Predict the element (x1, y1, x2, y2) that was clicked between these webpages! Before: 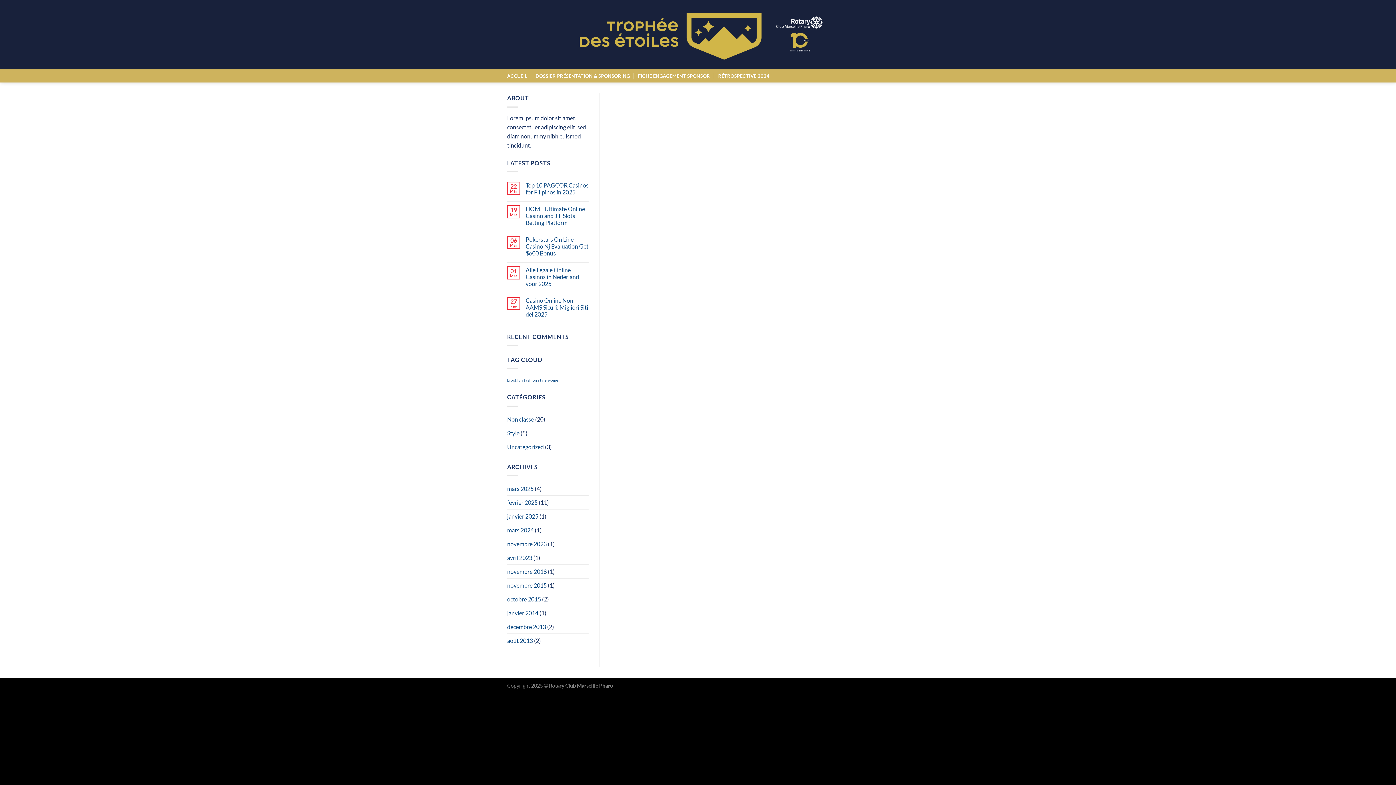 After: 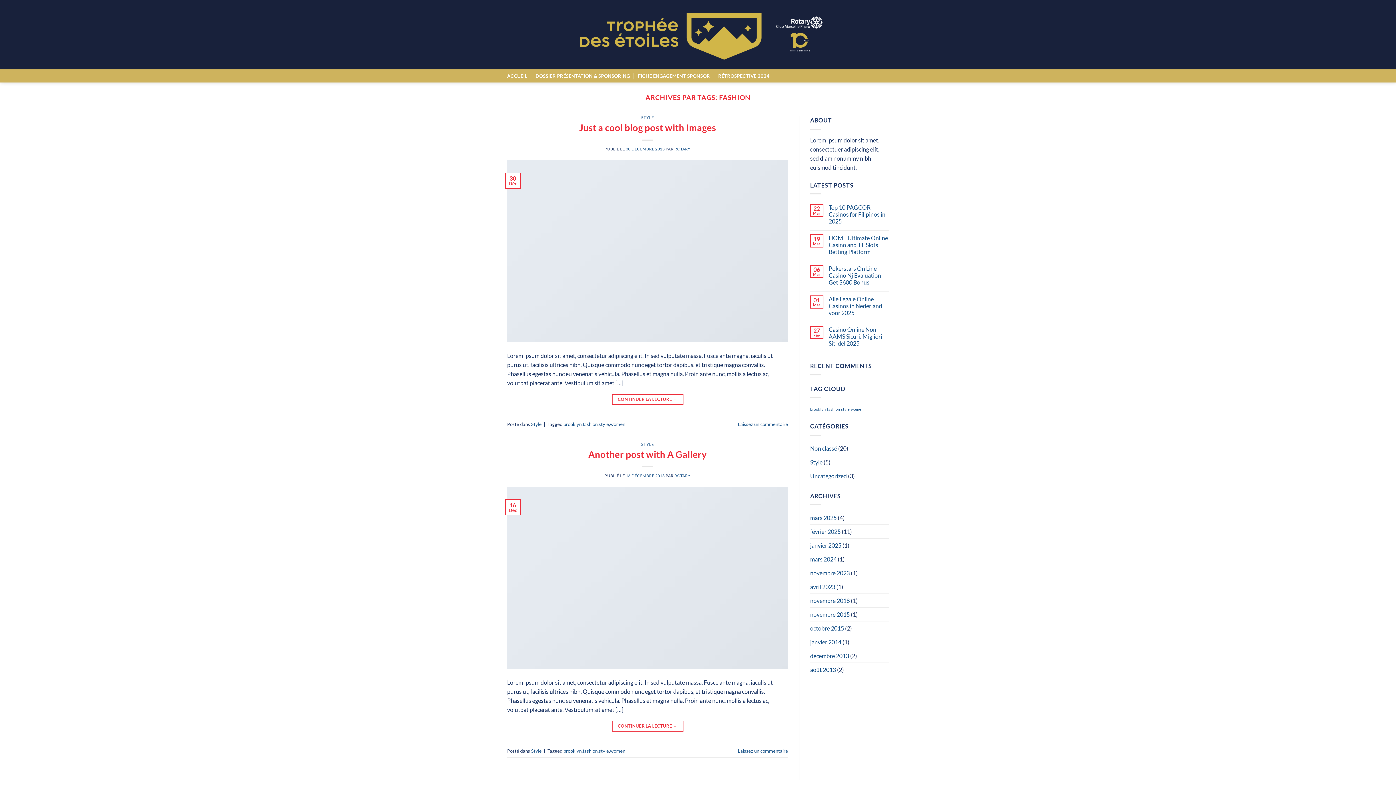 Action: bbox: (524, 377, 537, 382) label: fashion (2 éléments)